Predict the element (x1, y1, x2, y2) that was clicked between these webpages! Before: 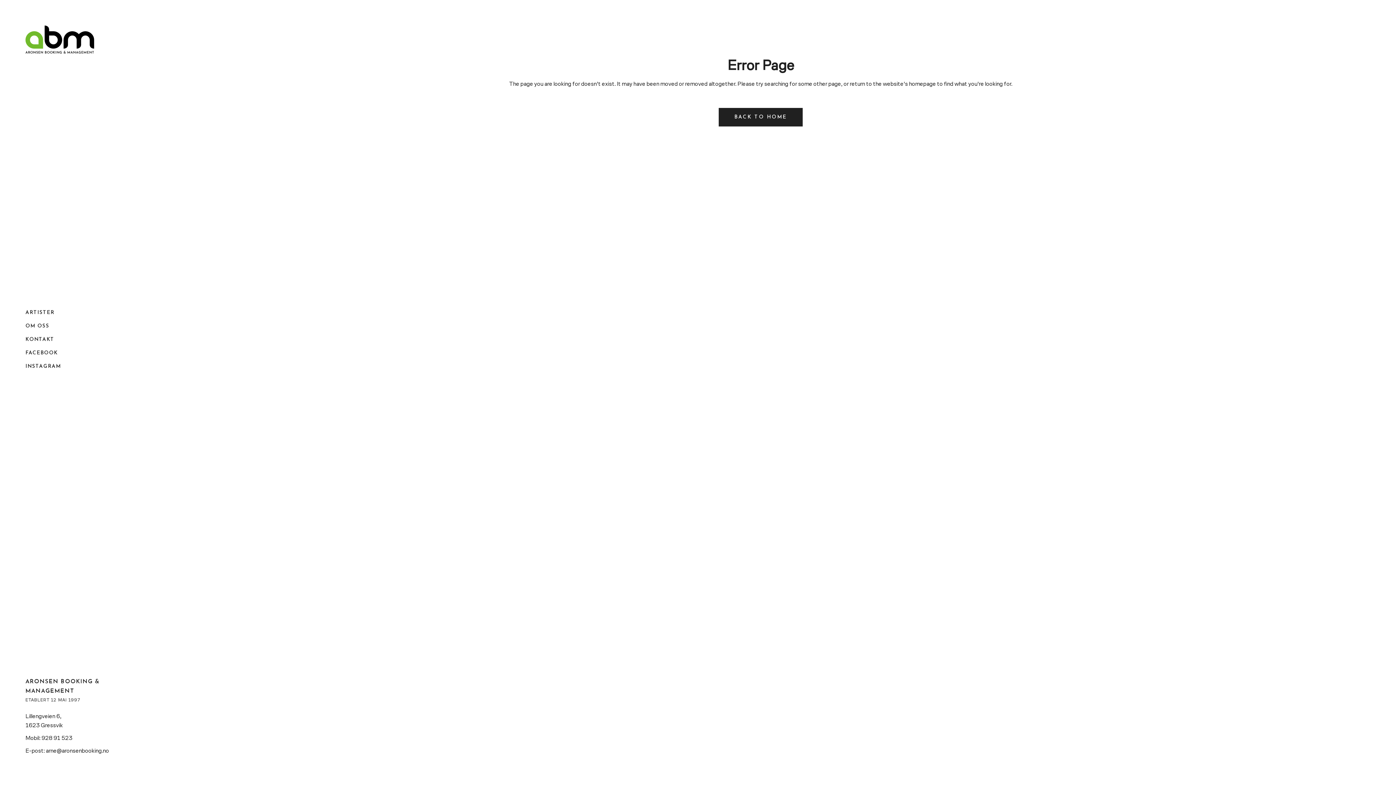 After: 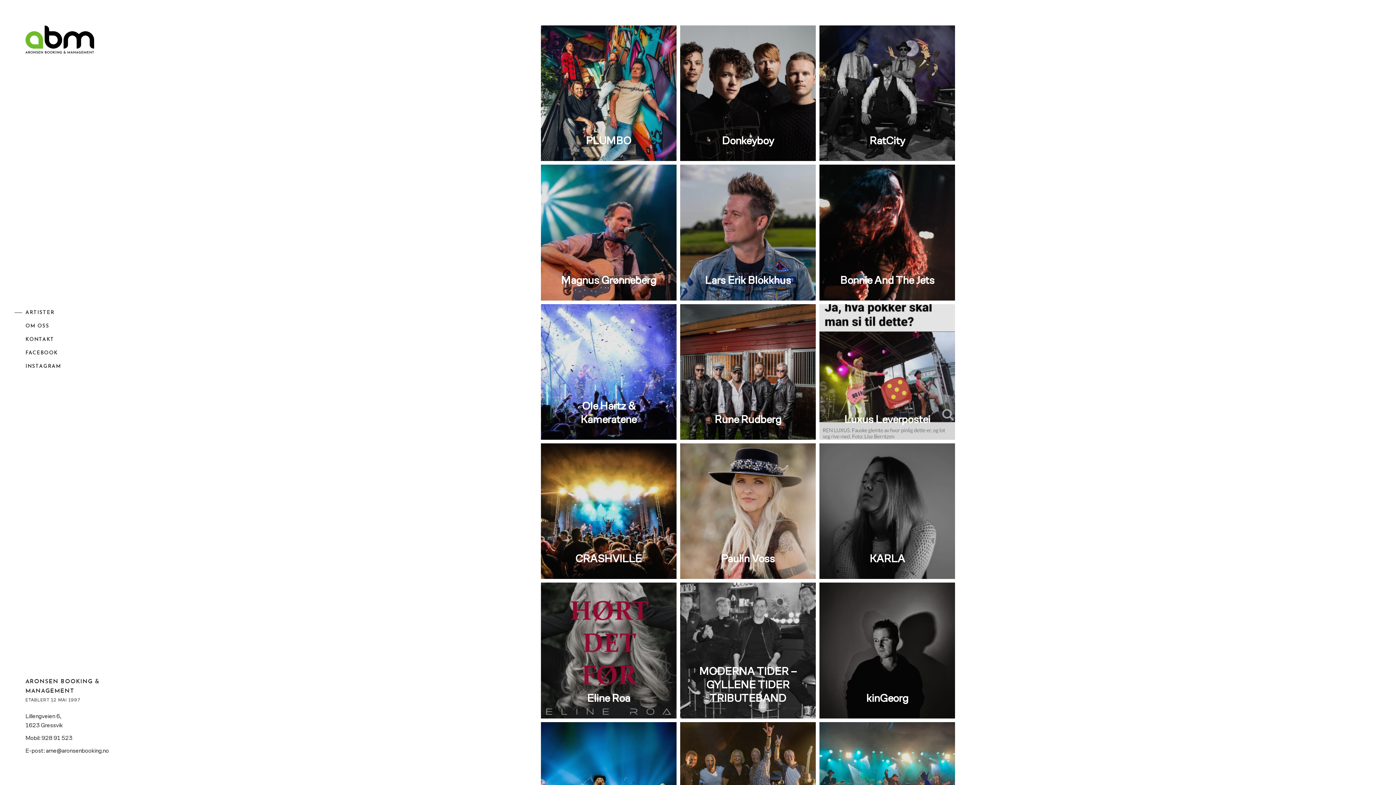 Action: label: BACK TO HOME bbox: (718, 108, 802, 126)